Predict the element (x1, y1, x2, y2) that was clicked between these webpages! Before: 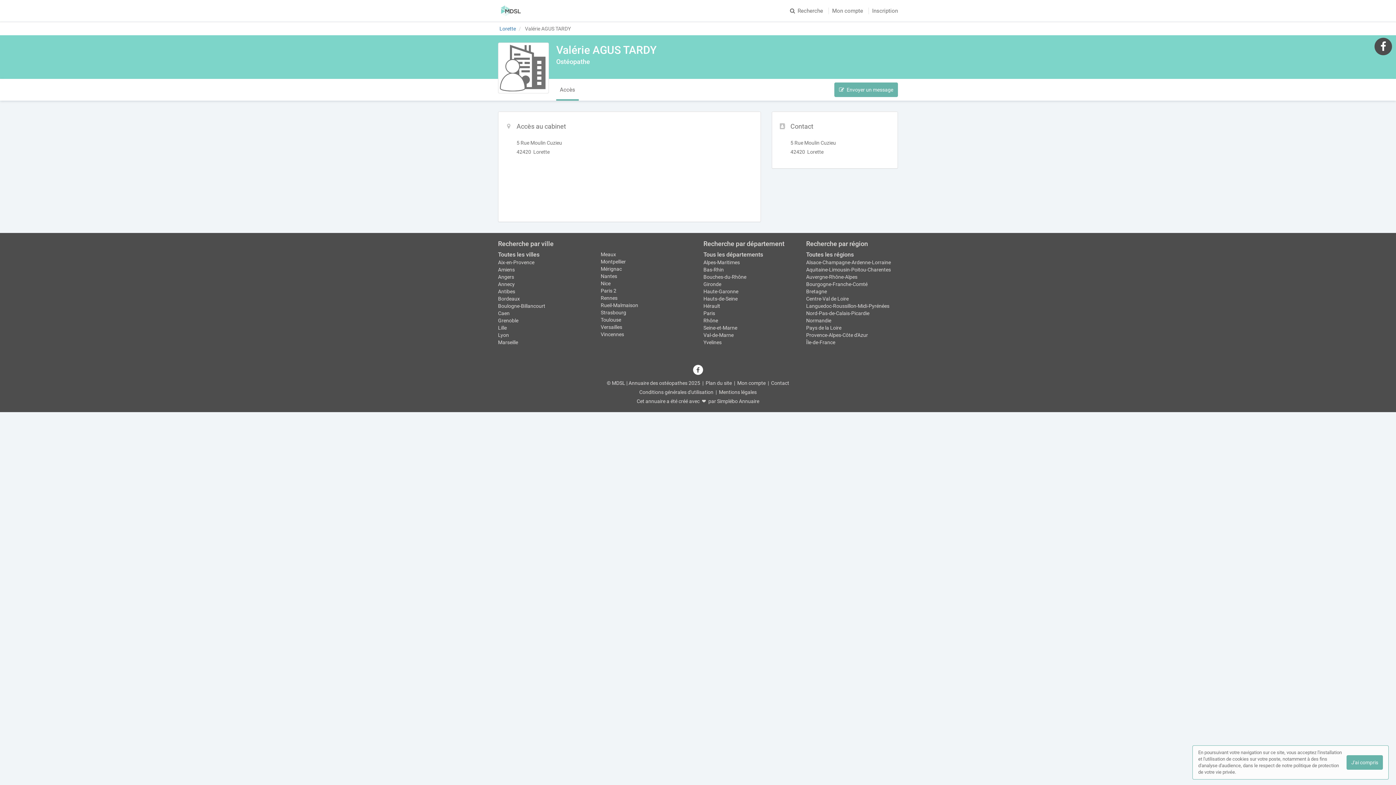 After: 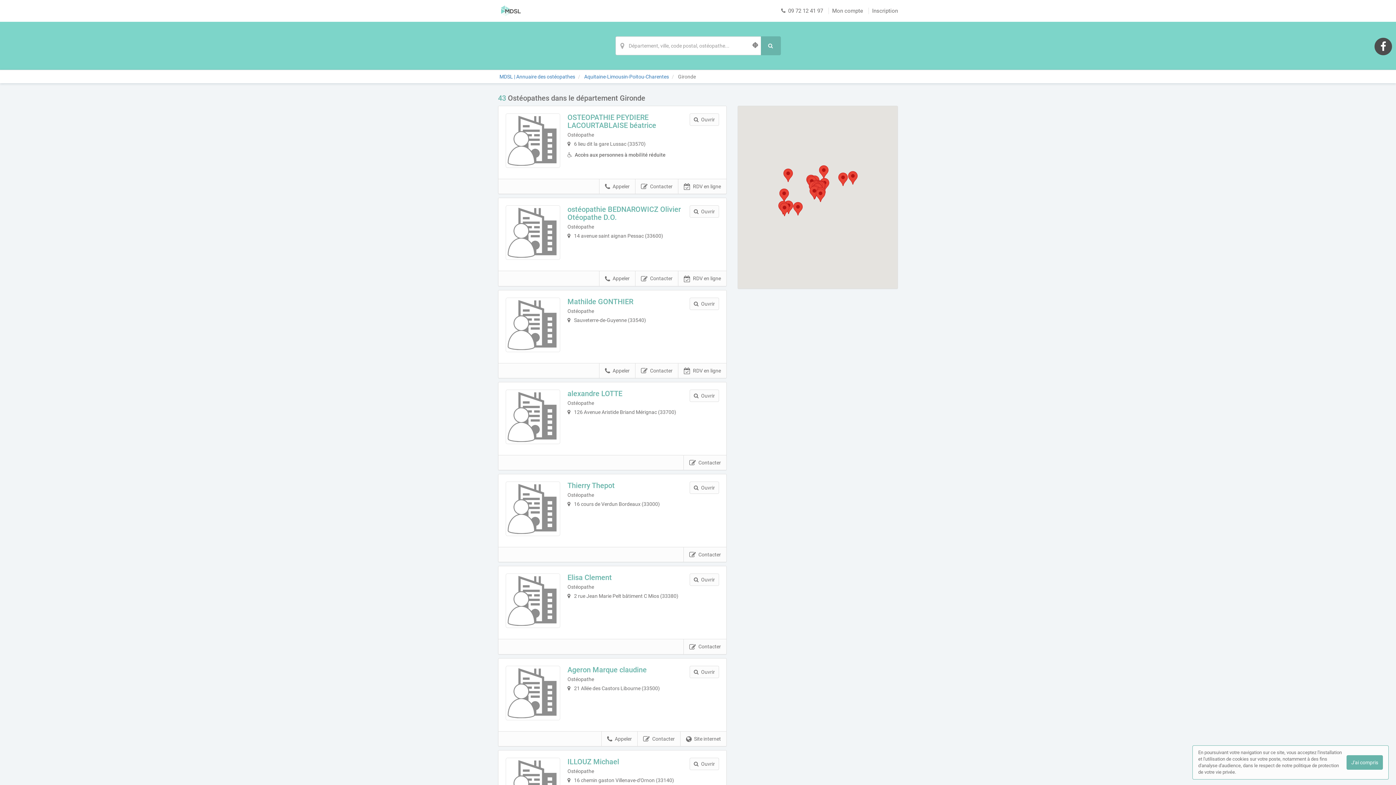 Action: bbox: (703, 281, 721, 287) label: Gironde